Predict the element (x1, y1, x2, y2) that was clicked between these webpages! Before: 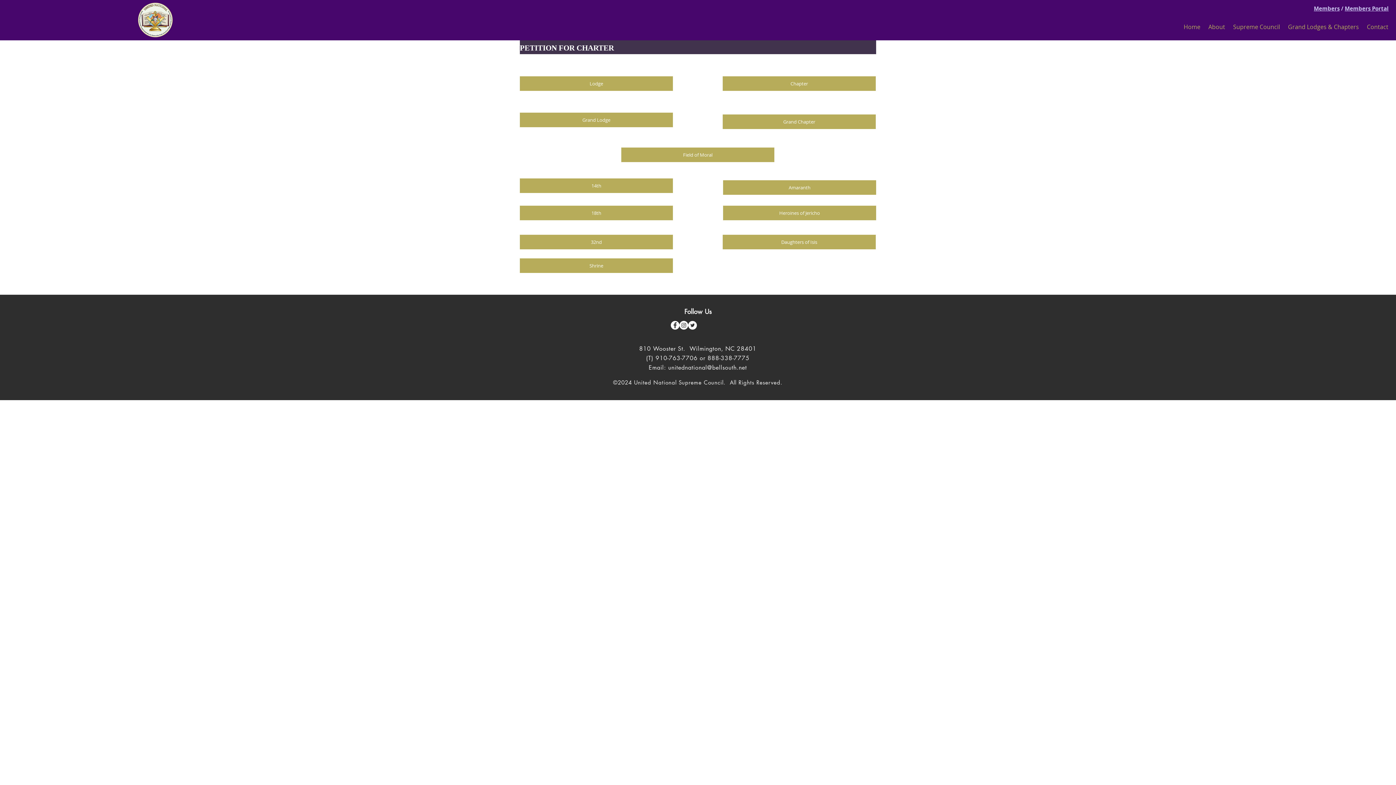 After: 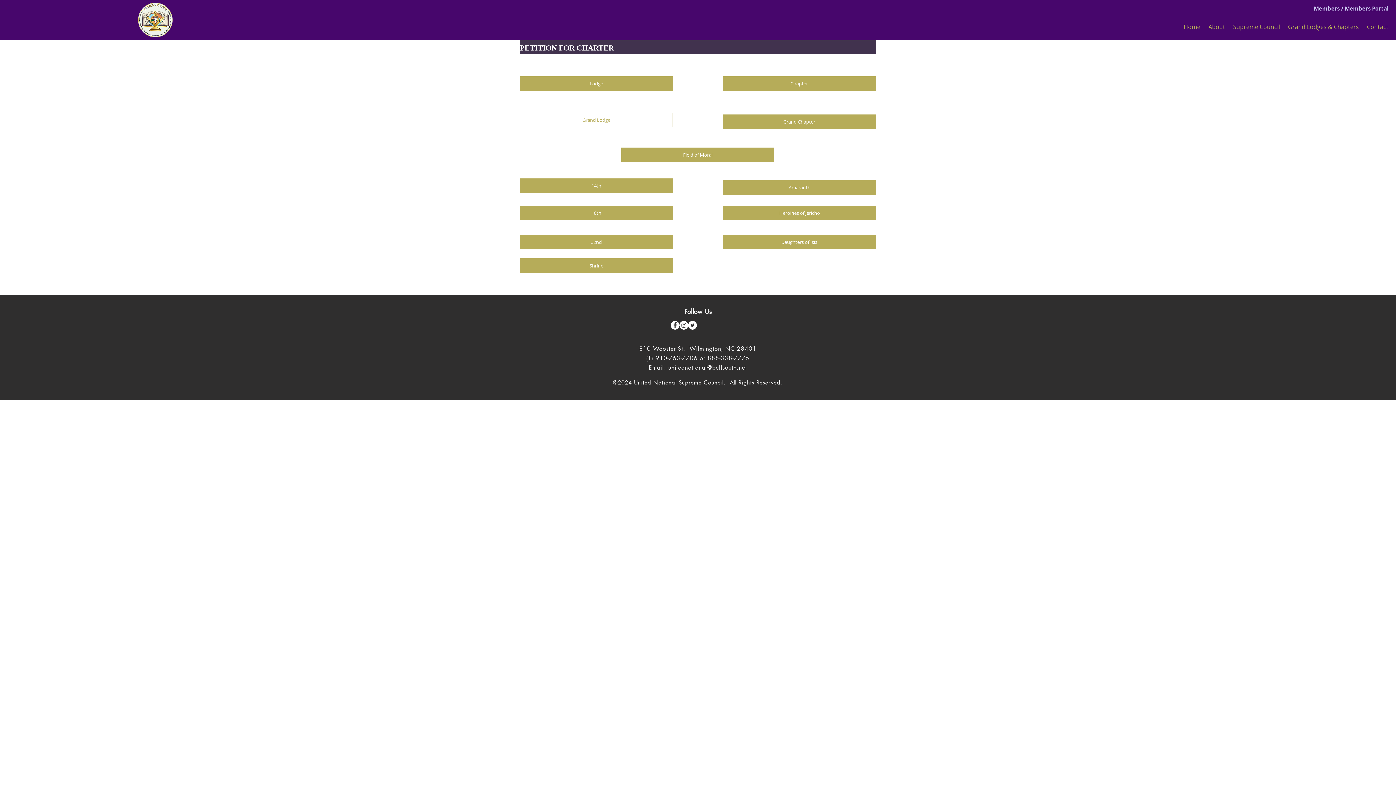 Action: label: Grand Lodge bbox: (520, 112, 673, 127)